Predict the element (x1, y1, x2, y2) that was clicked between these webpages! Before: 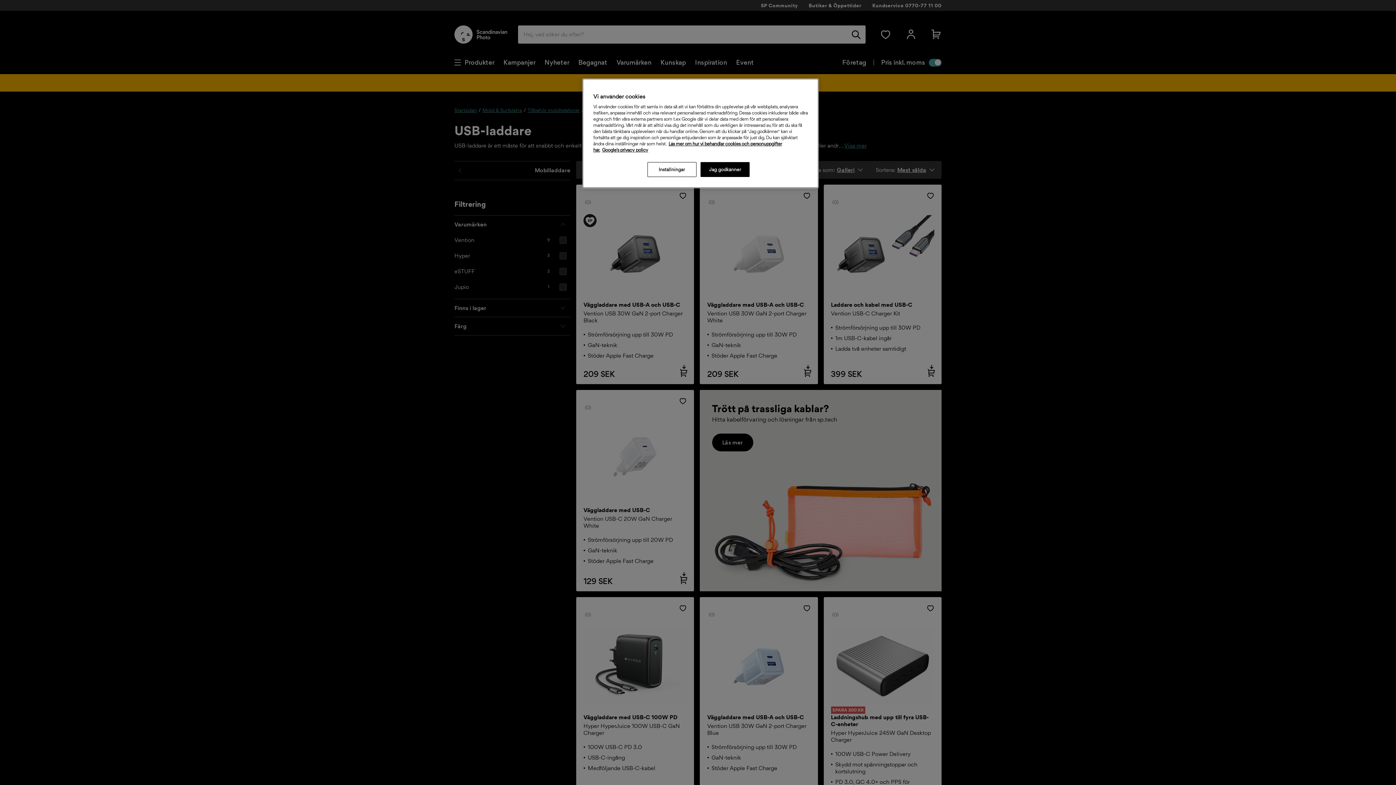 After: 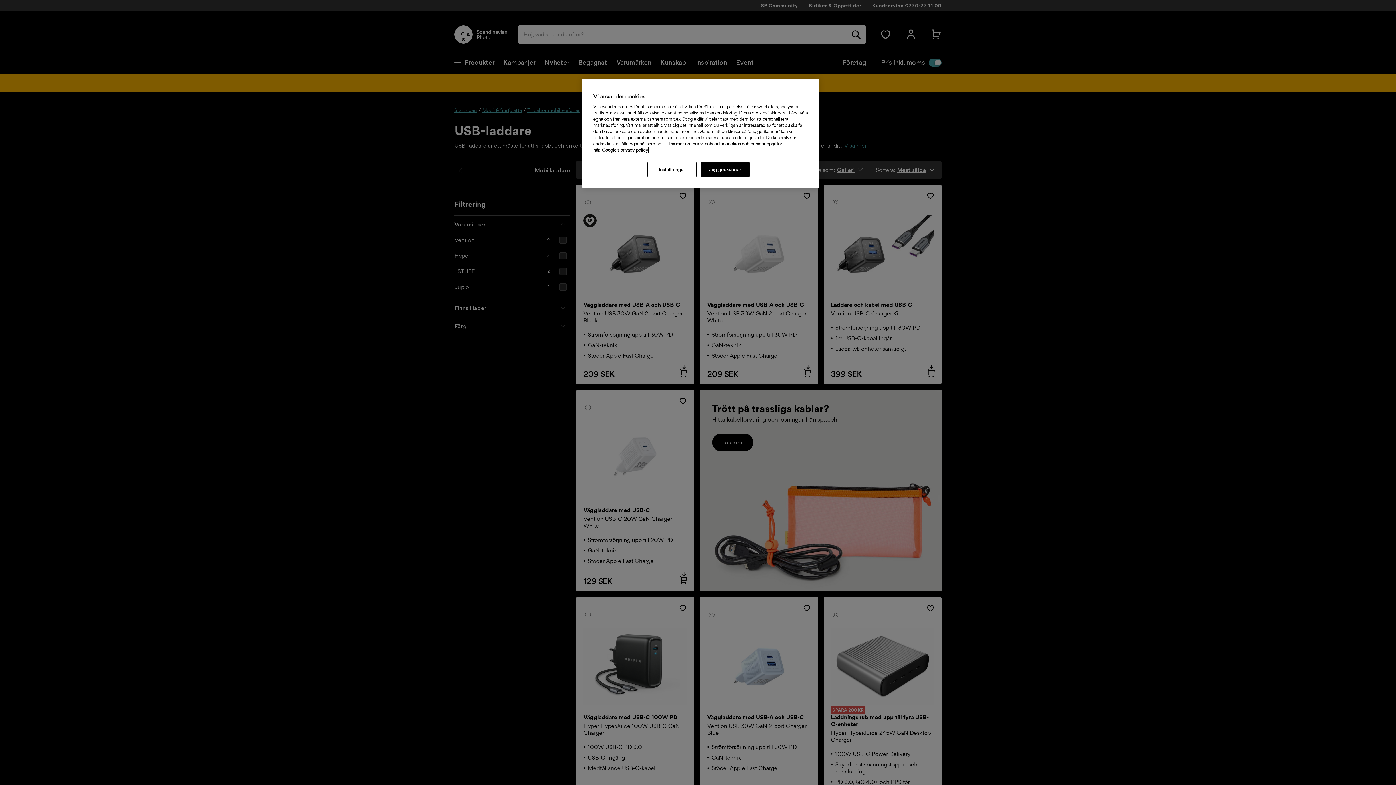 Action: label: Google's privacy policy, öppnas i en ny flik bbox: (602, 147, 648, 152)